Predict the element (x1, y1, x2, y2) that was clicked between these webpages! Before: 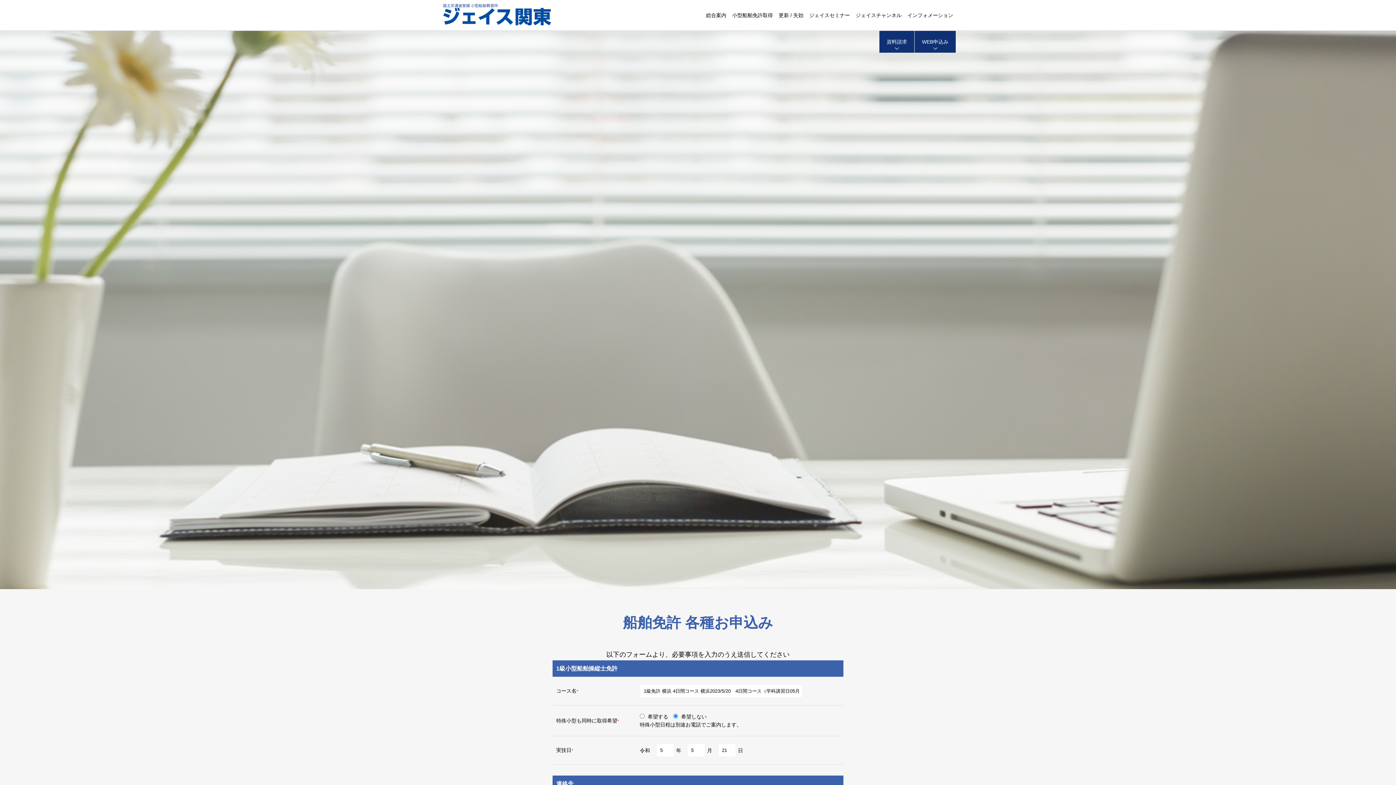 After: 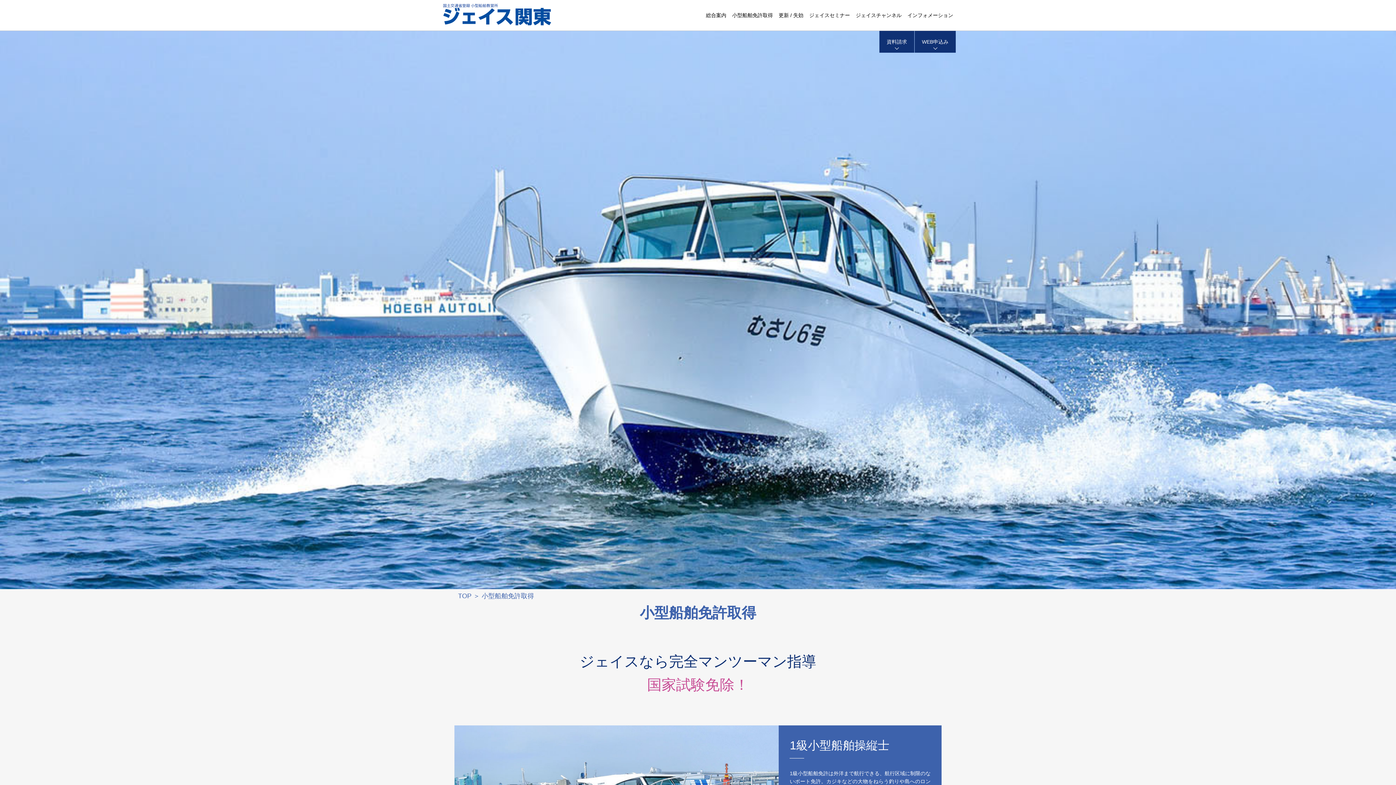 Action: label: 小型船舶免許取得 bbox: (732, 12, 773, 18)